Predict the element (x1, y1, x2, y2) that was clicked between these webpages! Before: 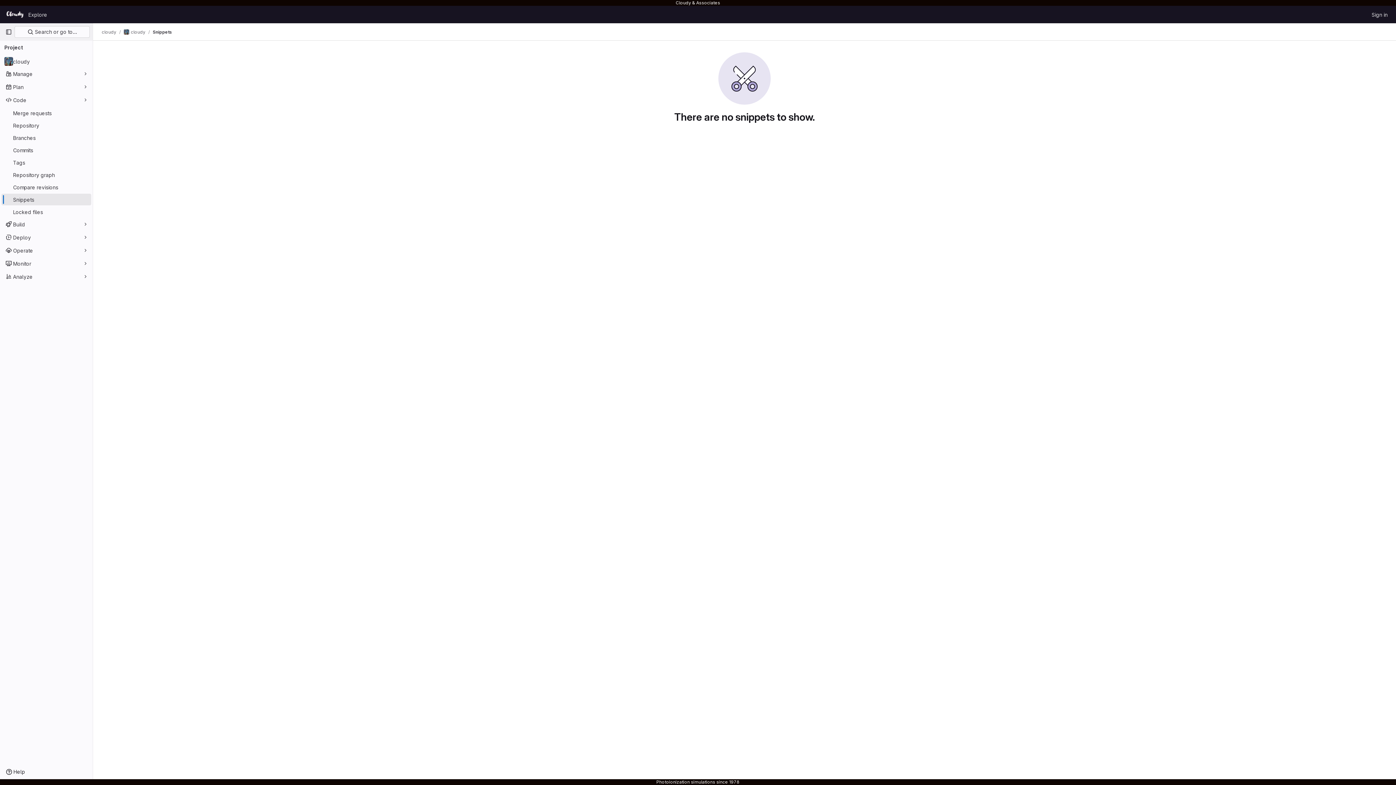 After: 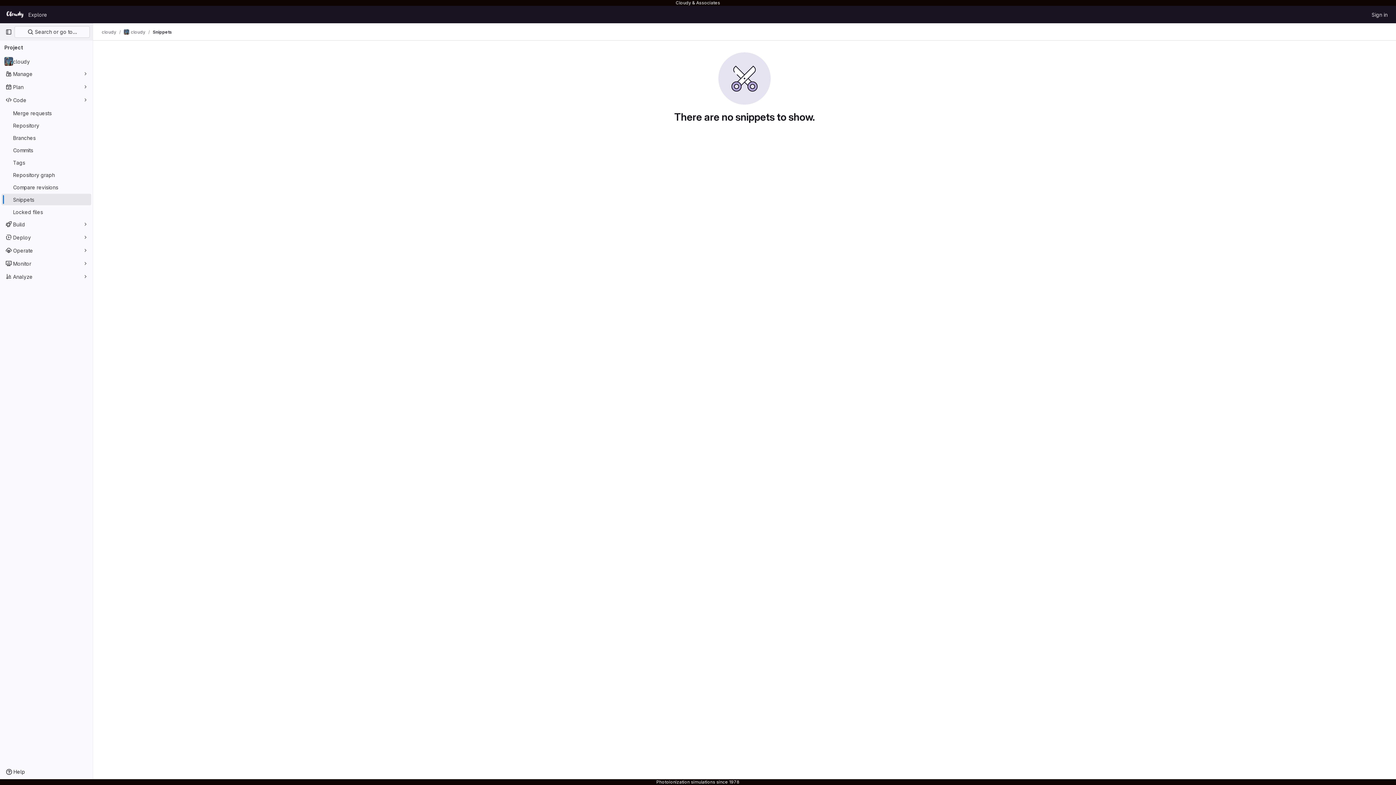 Action: label: Snippets bbox: (1, 193, 91, 205)